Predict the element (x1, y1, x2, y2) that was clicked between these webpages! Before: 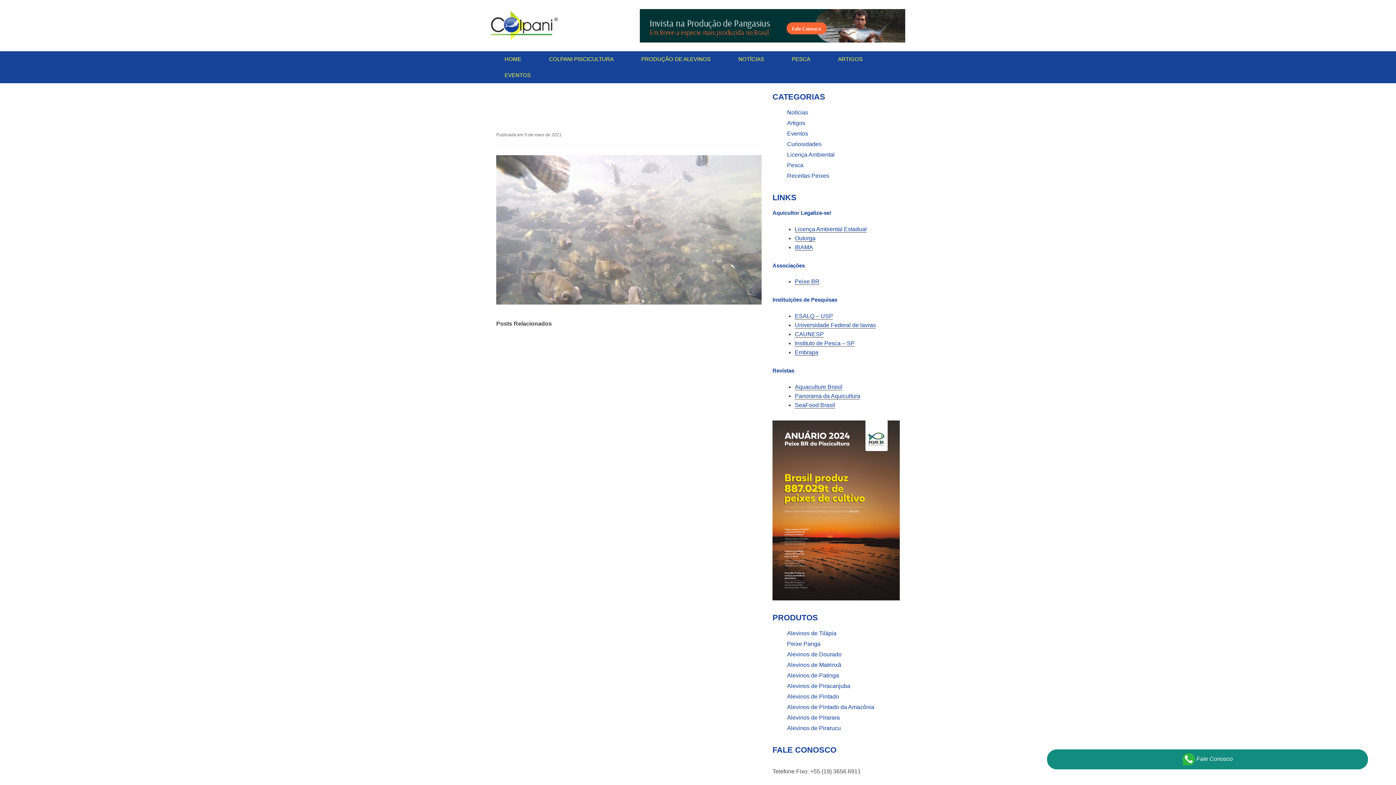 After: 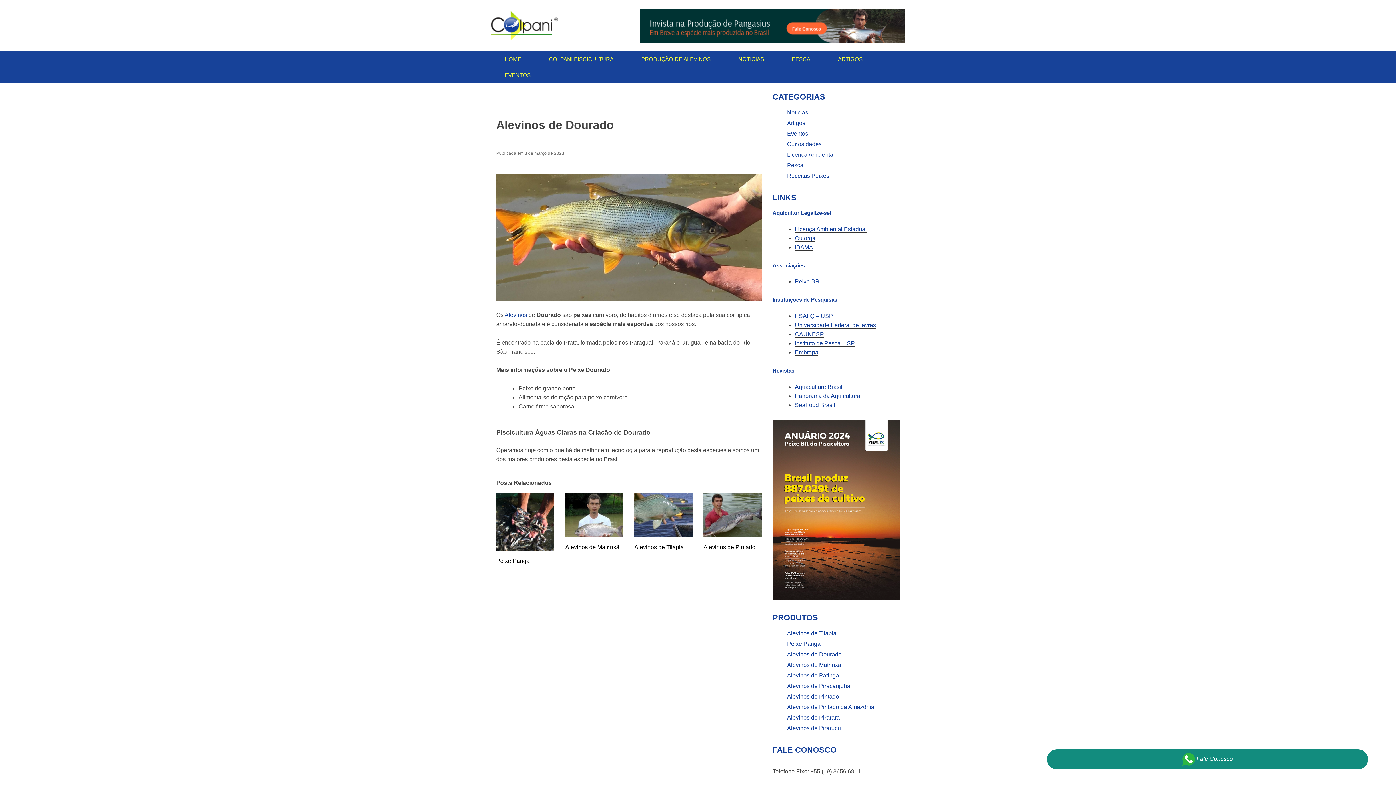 Action: label: Alevinos de Dourado bbox: (787, 651, 841, 657)